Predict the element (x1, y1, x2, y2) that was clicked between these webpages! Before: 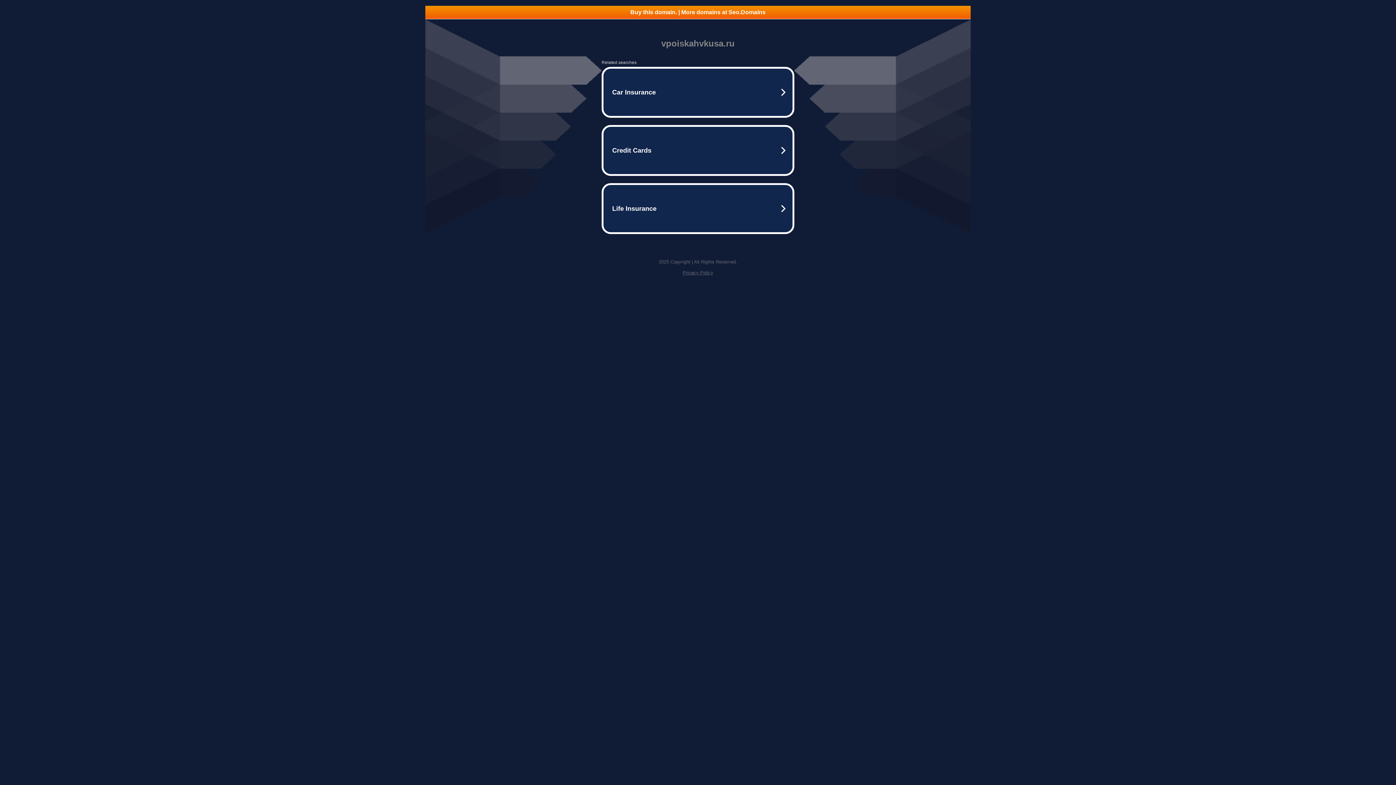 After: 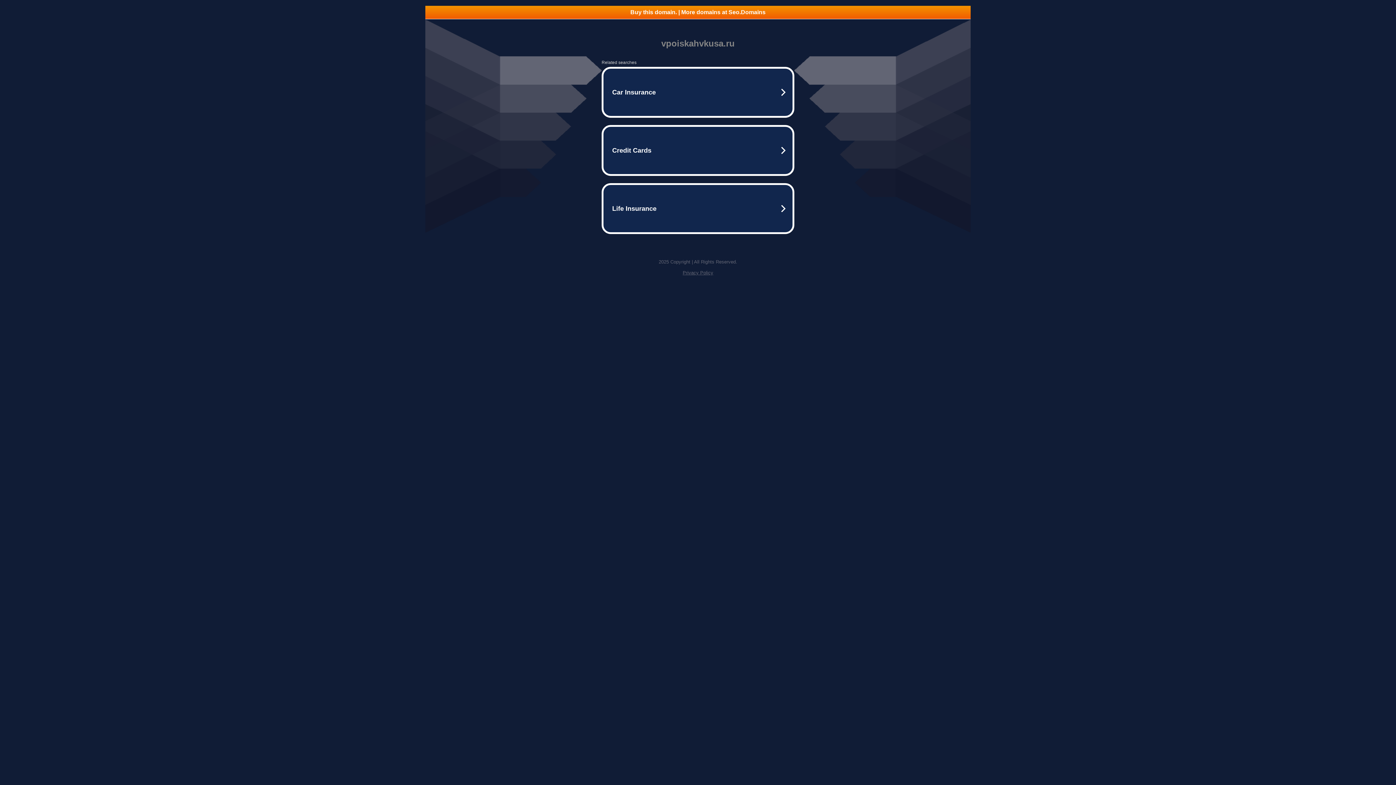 Action: bbox: (682, 270, 713, 275) label: Privacy Policy